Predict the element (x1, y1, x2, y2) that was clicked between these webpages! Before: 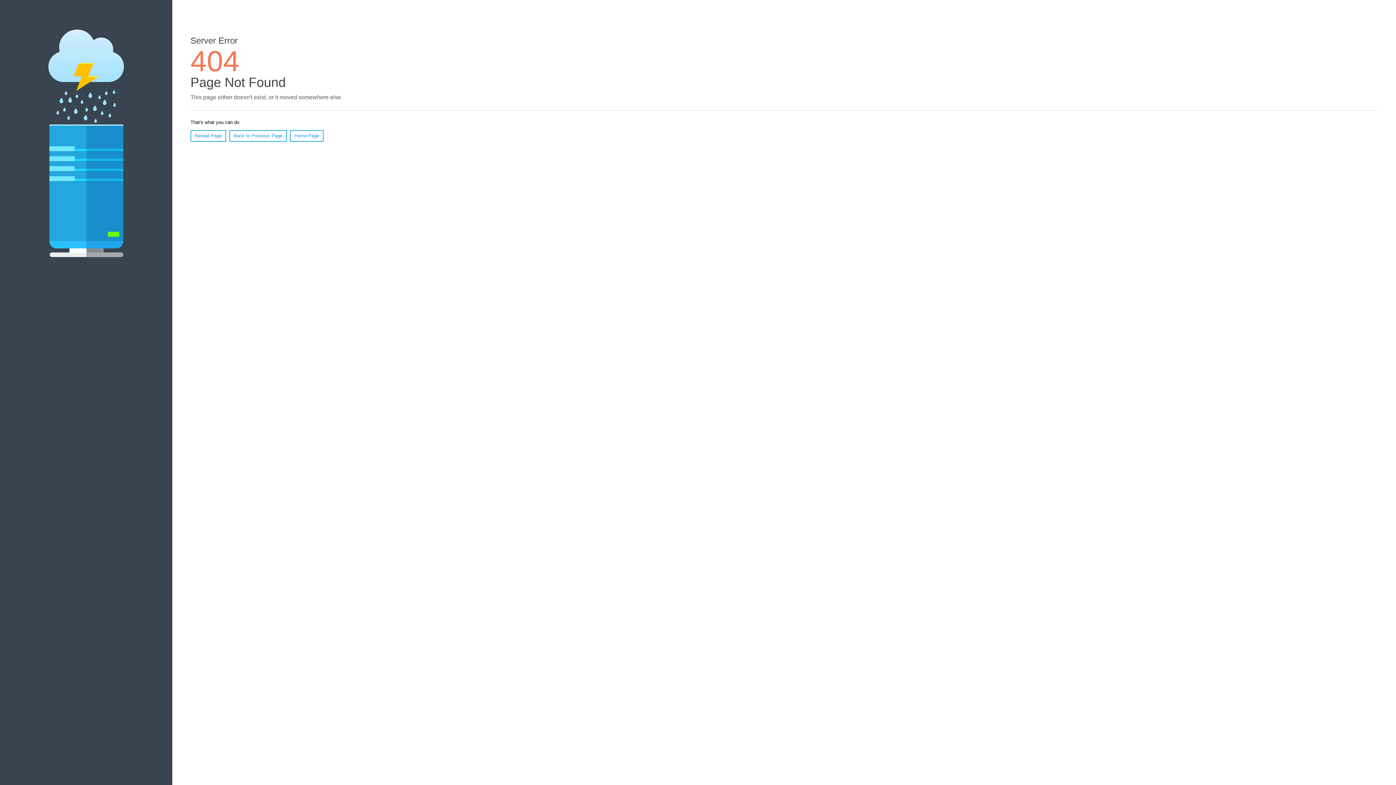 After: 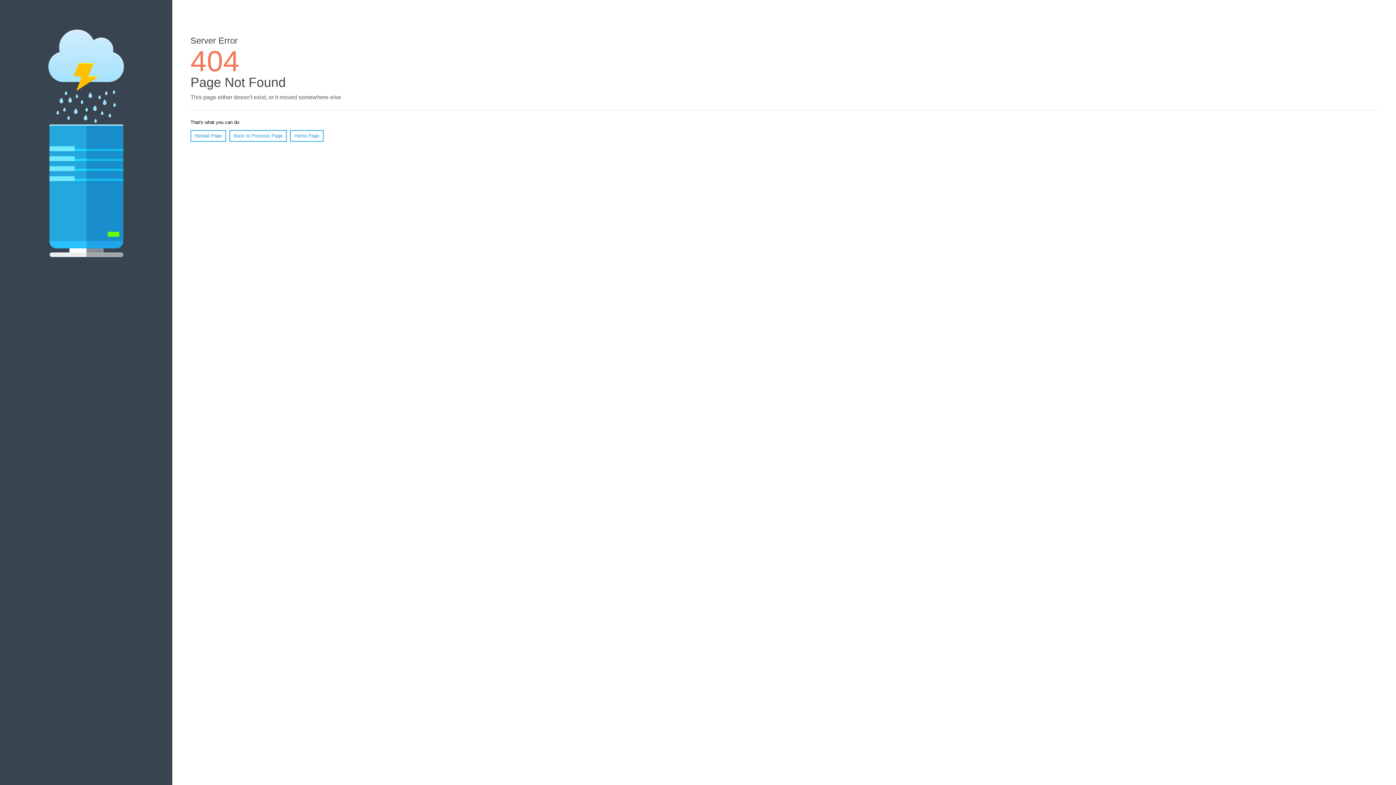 Action: bbox: (190, 130, 226, 141) label: Reload Page